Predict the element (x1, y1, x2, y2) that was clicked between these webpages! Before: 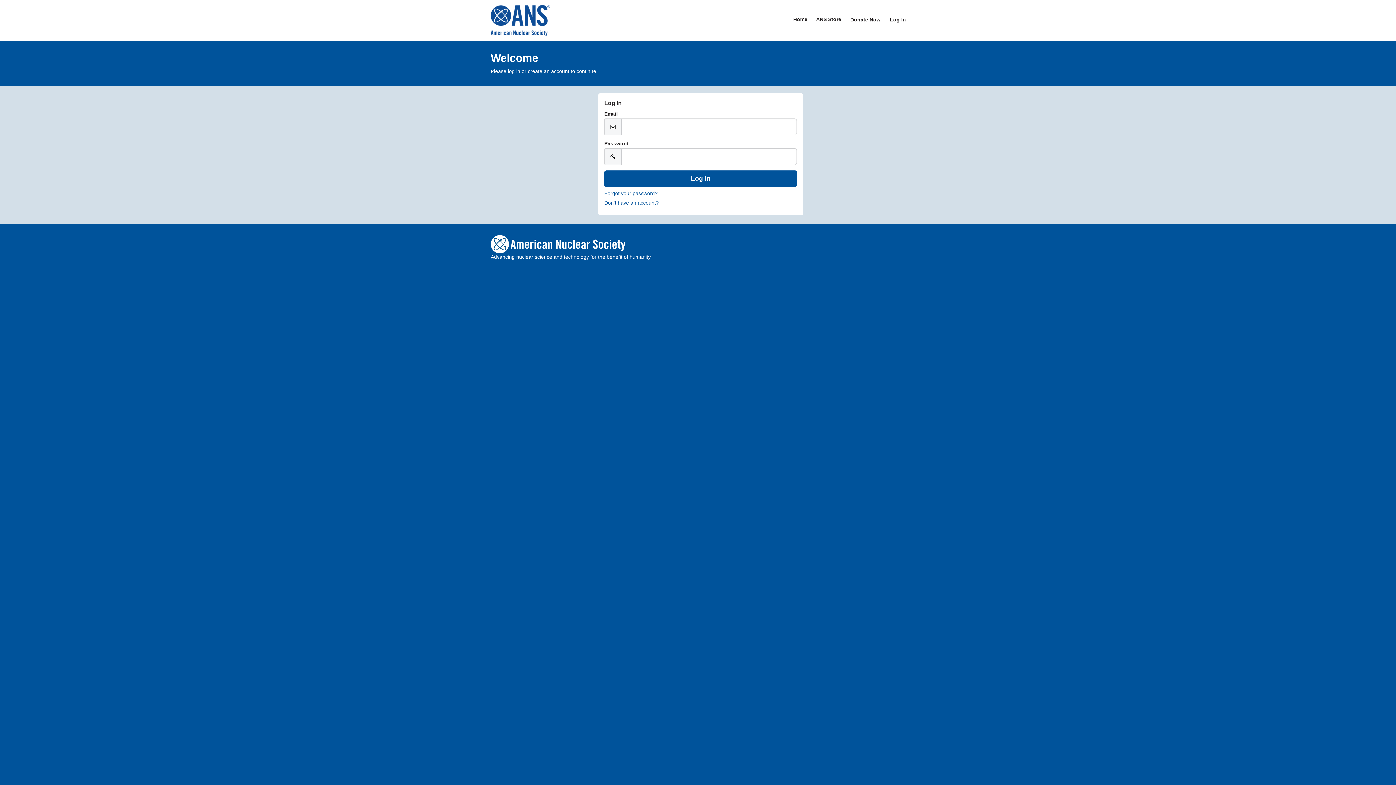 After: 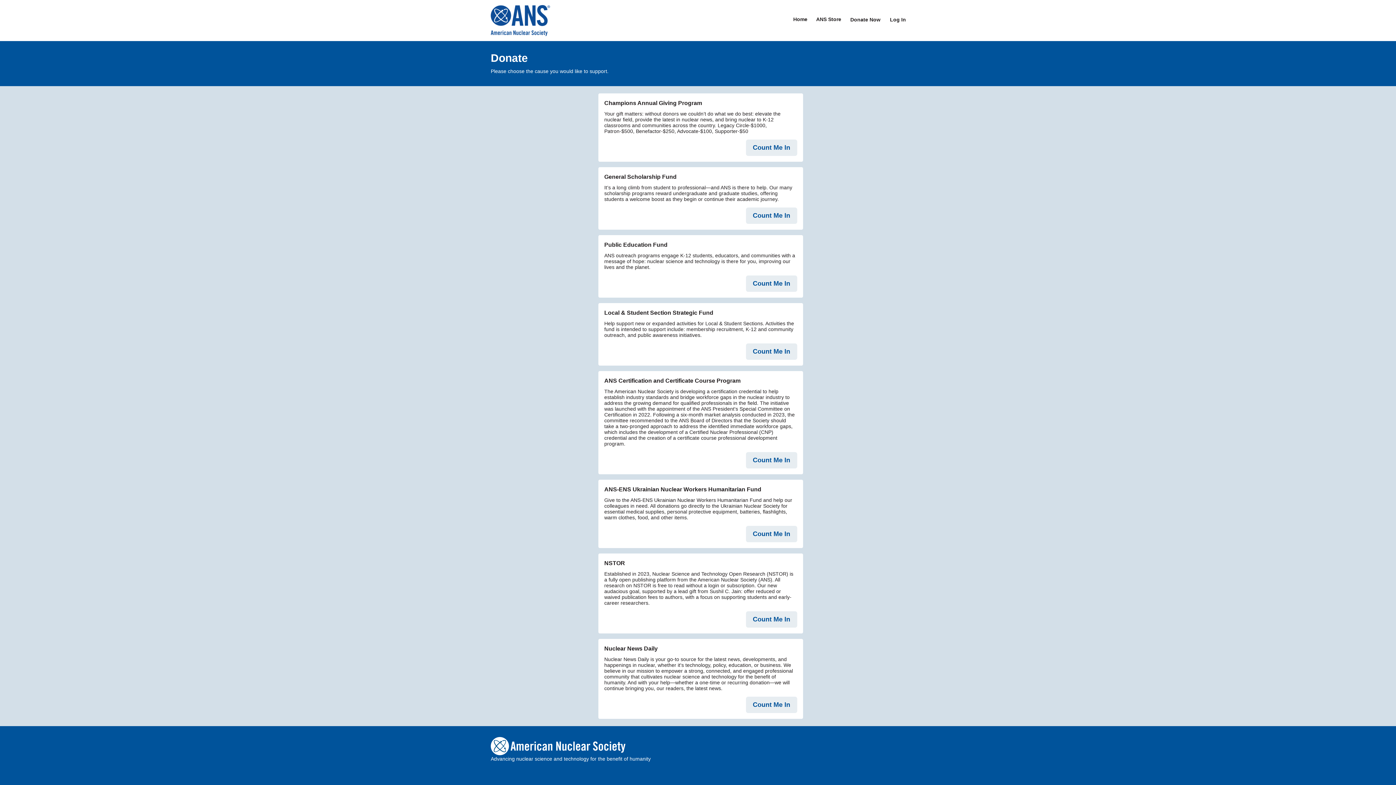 Action: bbox: (845, 4, 885, 34) label: Donate Now